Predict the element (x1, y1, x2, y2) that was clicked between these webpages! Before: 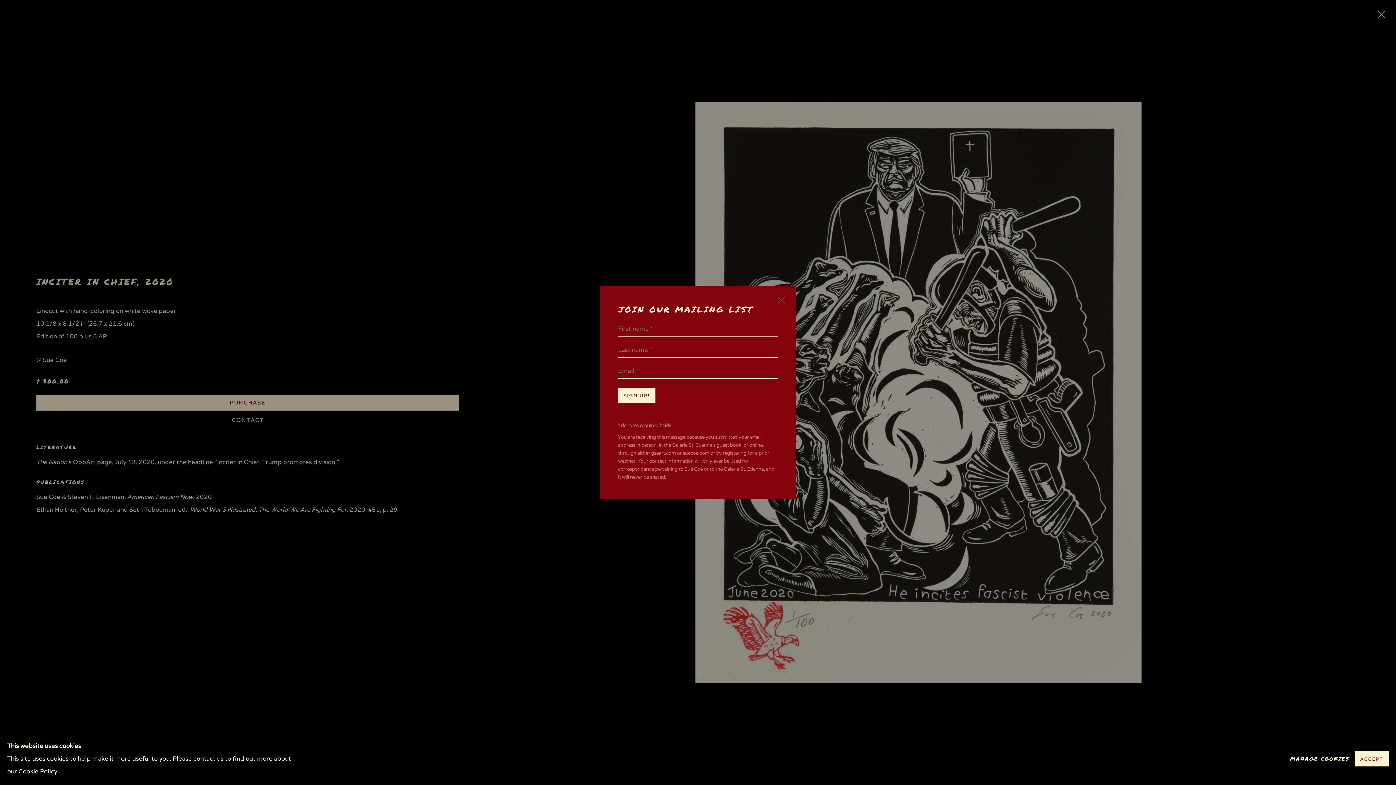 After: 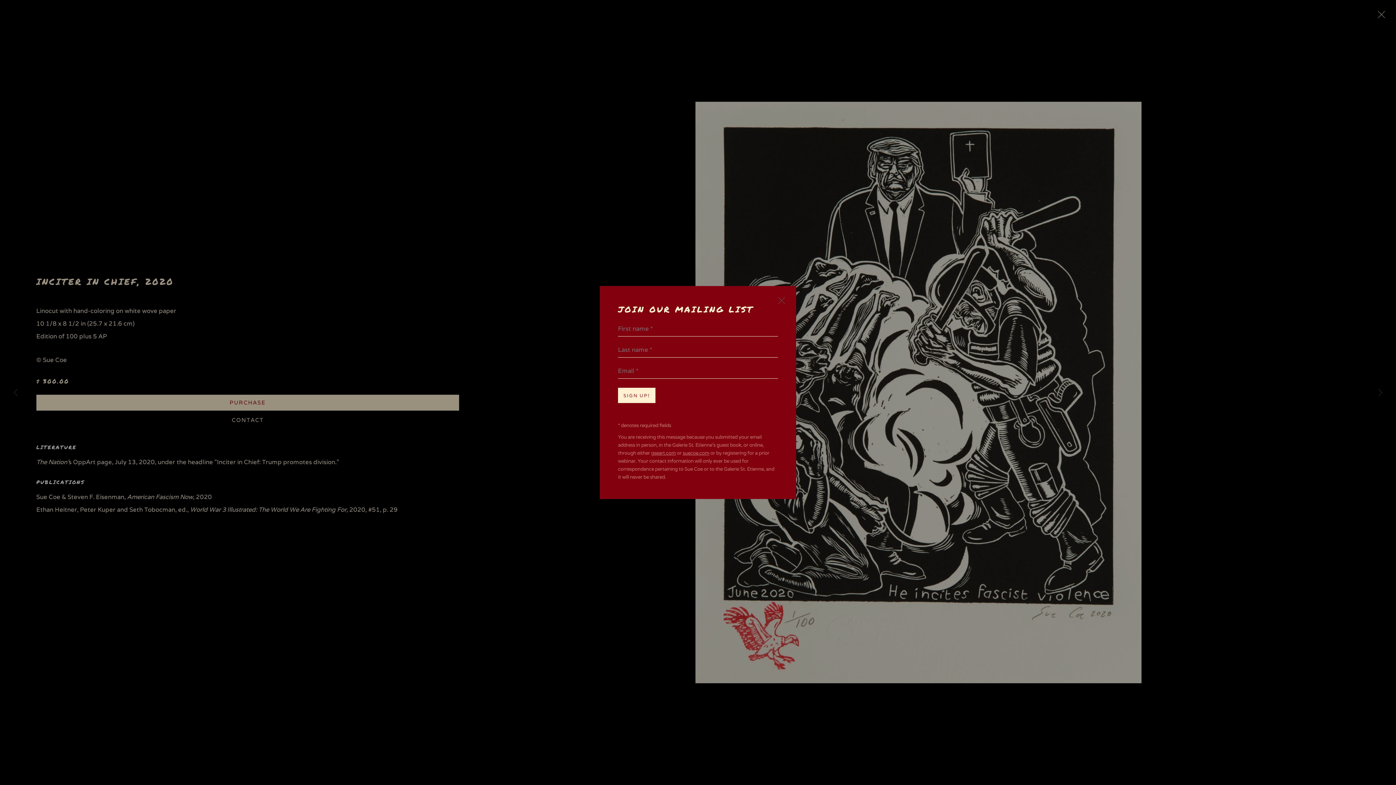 Action: bbox: (1355, 751, 1389, 766) label: ACCEPT